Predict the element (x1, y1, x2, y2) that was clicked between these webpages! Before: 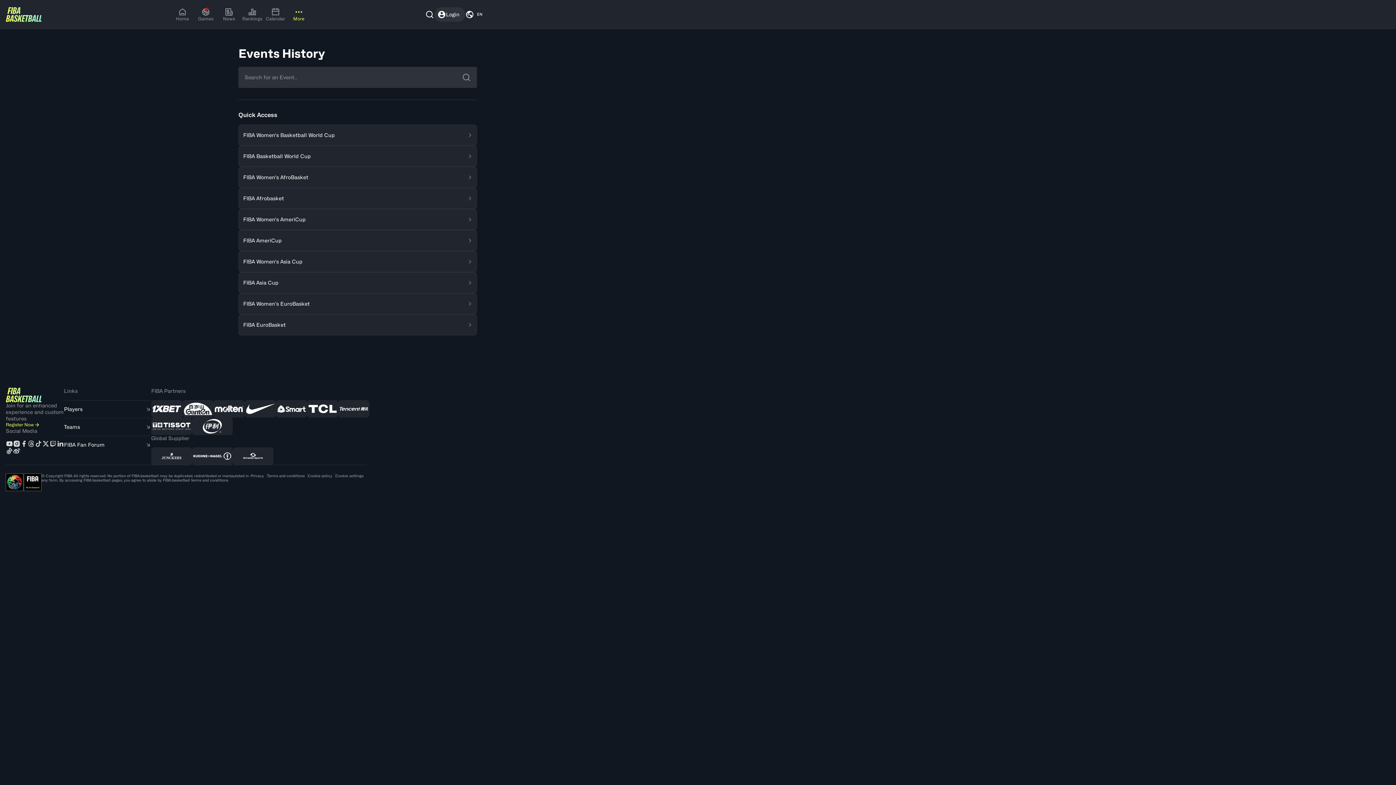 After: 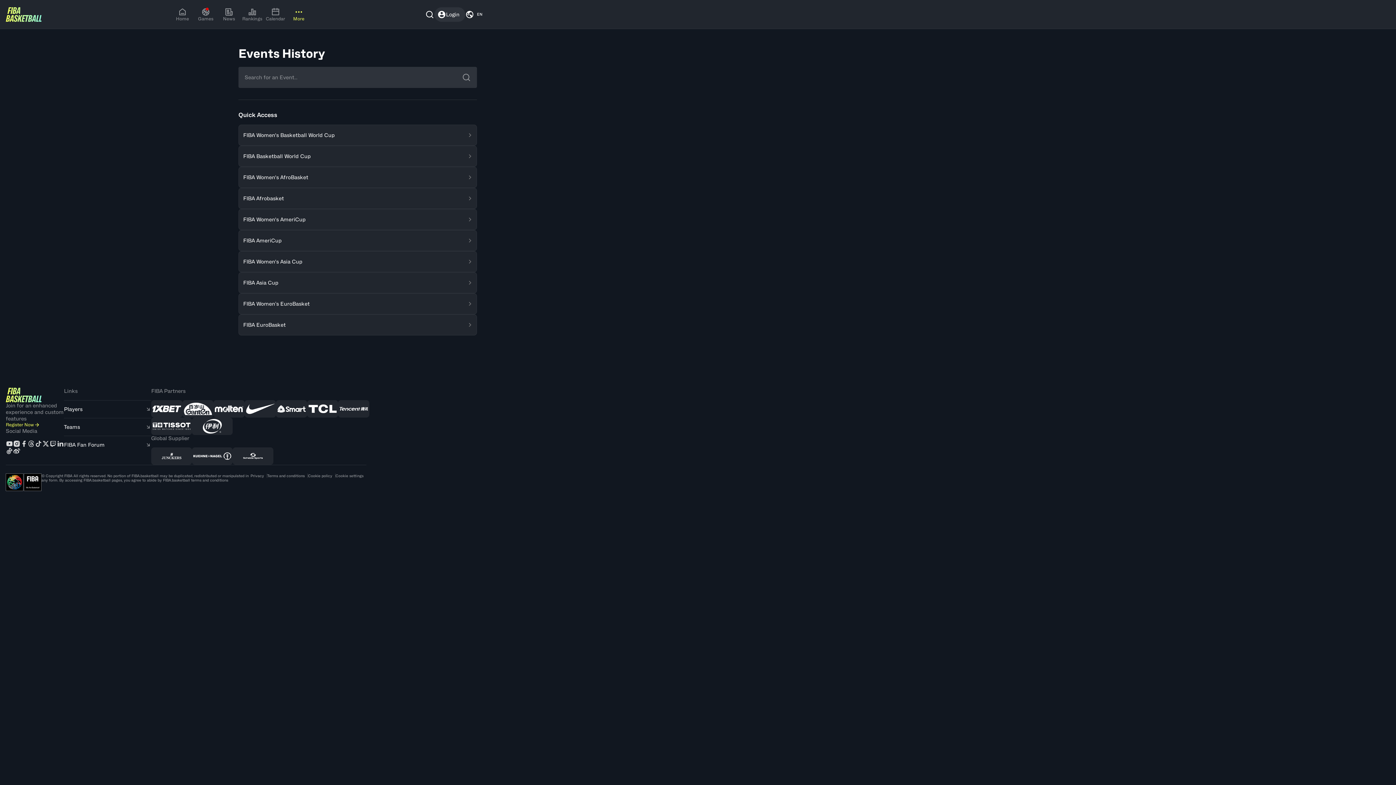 Action: bbox: (151, 417, 192, 435) label: Tissot